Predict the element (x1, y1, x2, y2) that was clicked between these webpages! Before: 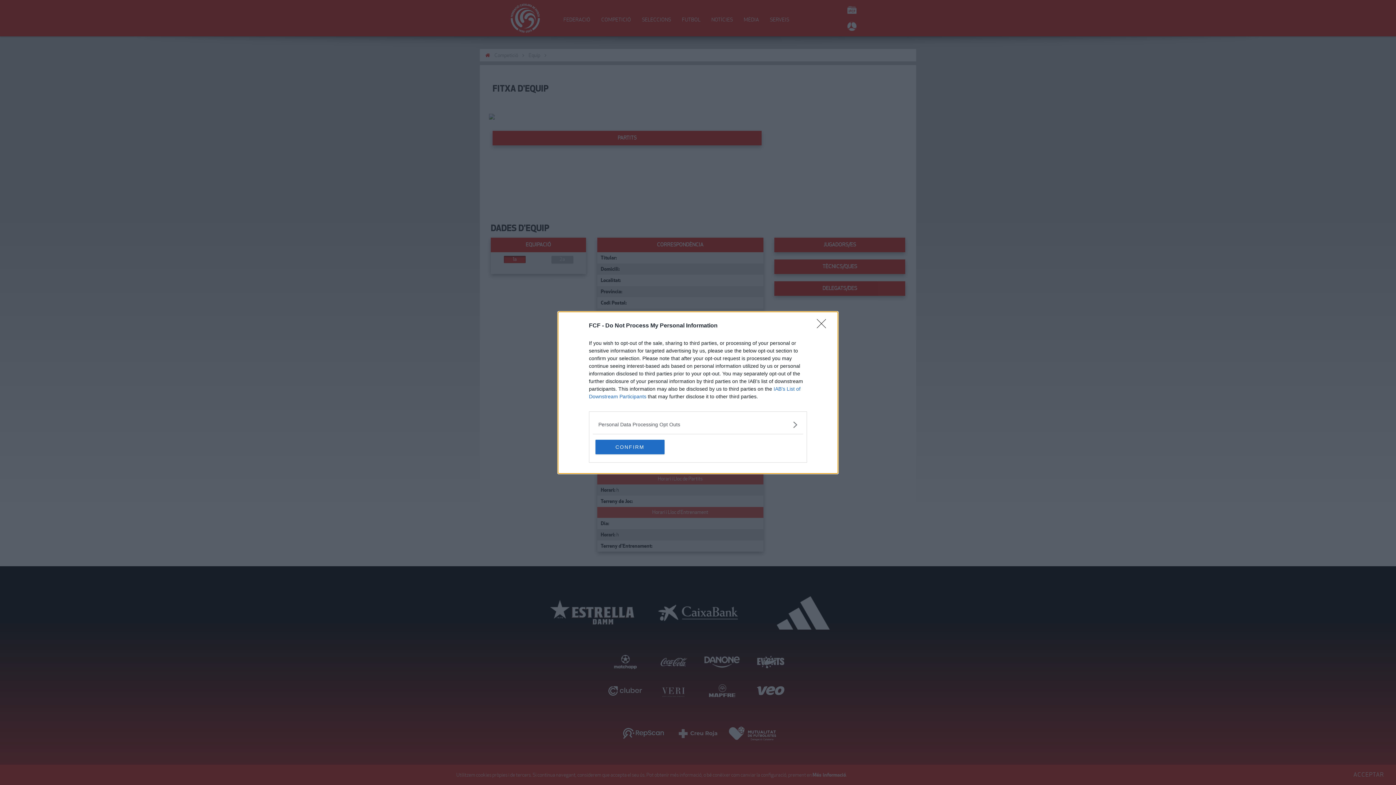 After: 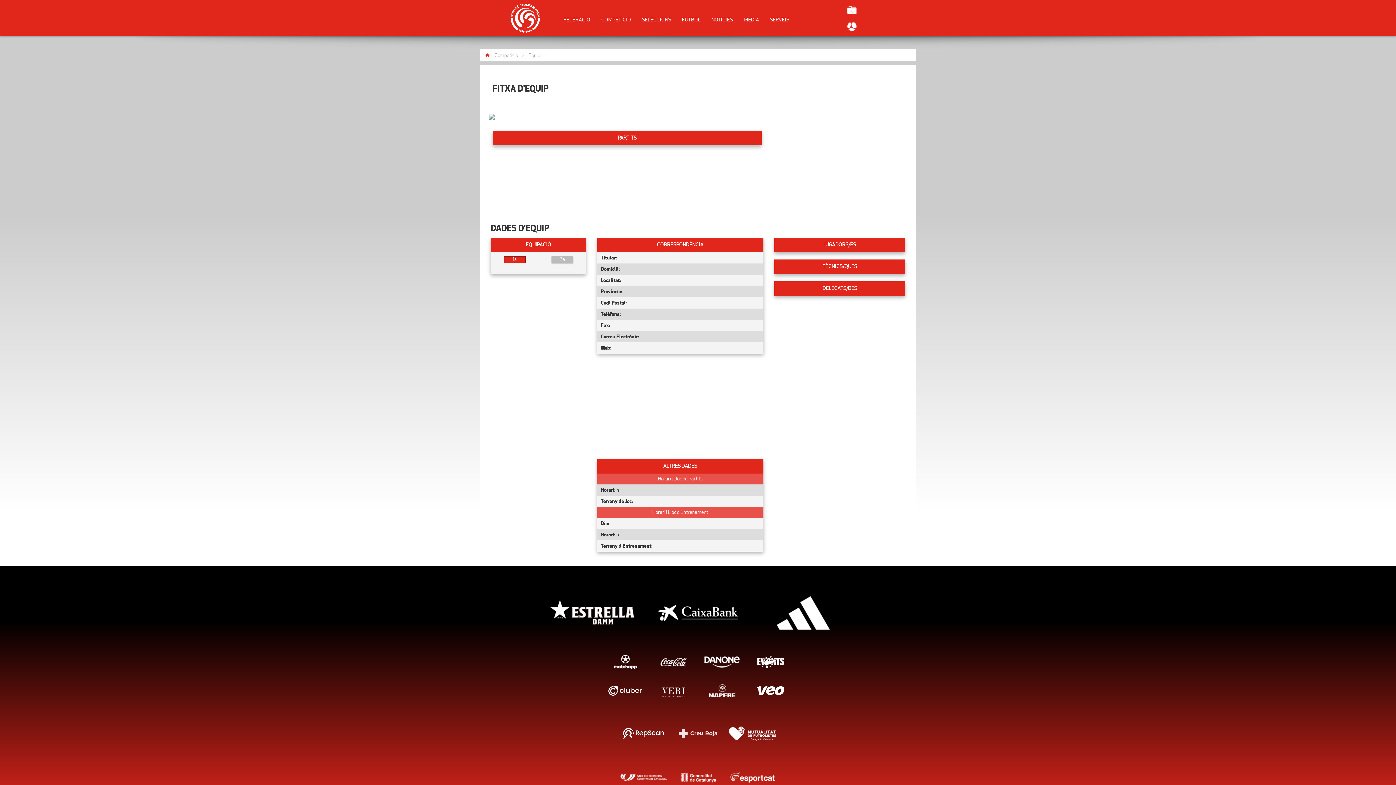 Action: label: Close bbox: (817, 319, 830, 332)